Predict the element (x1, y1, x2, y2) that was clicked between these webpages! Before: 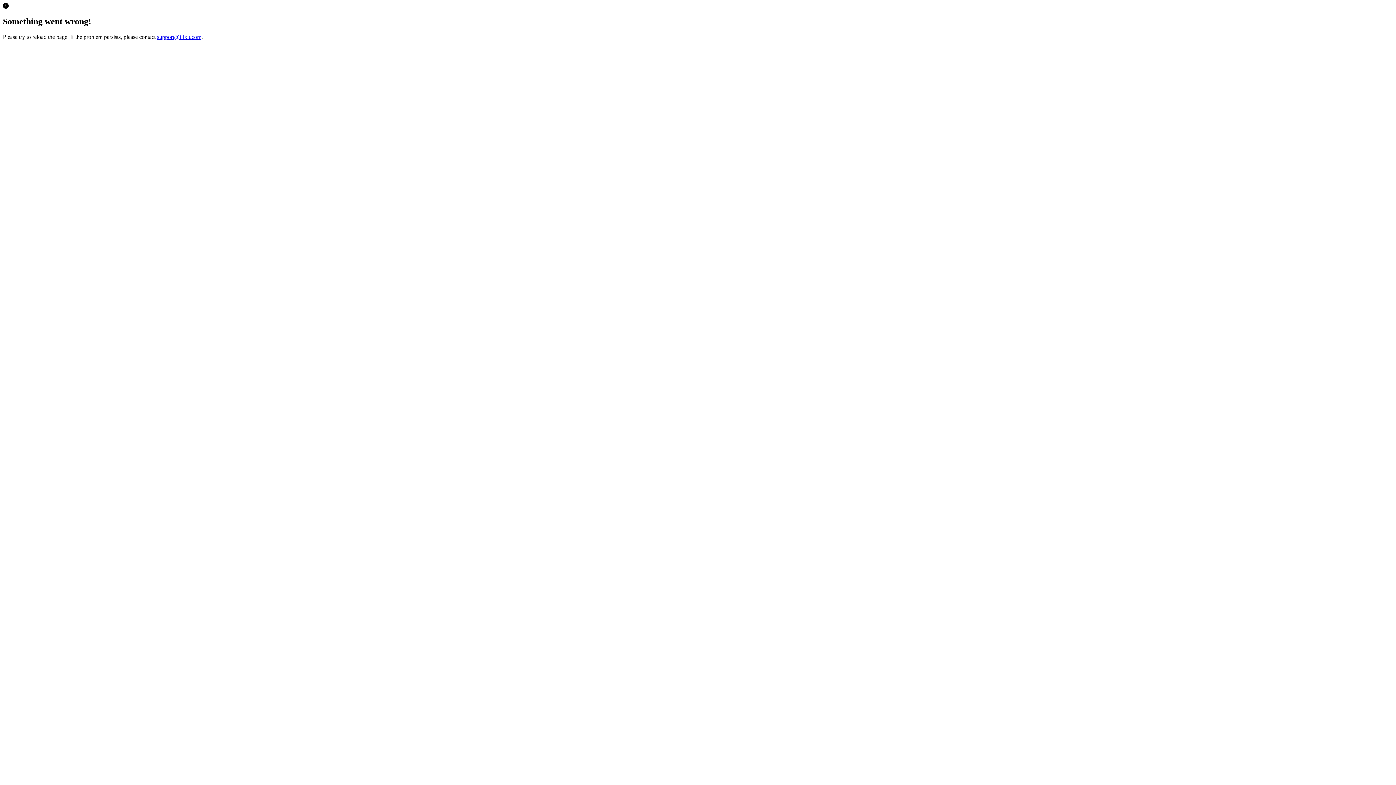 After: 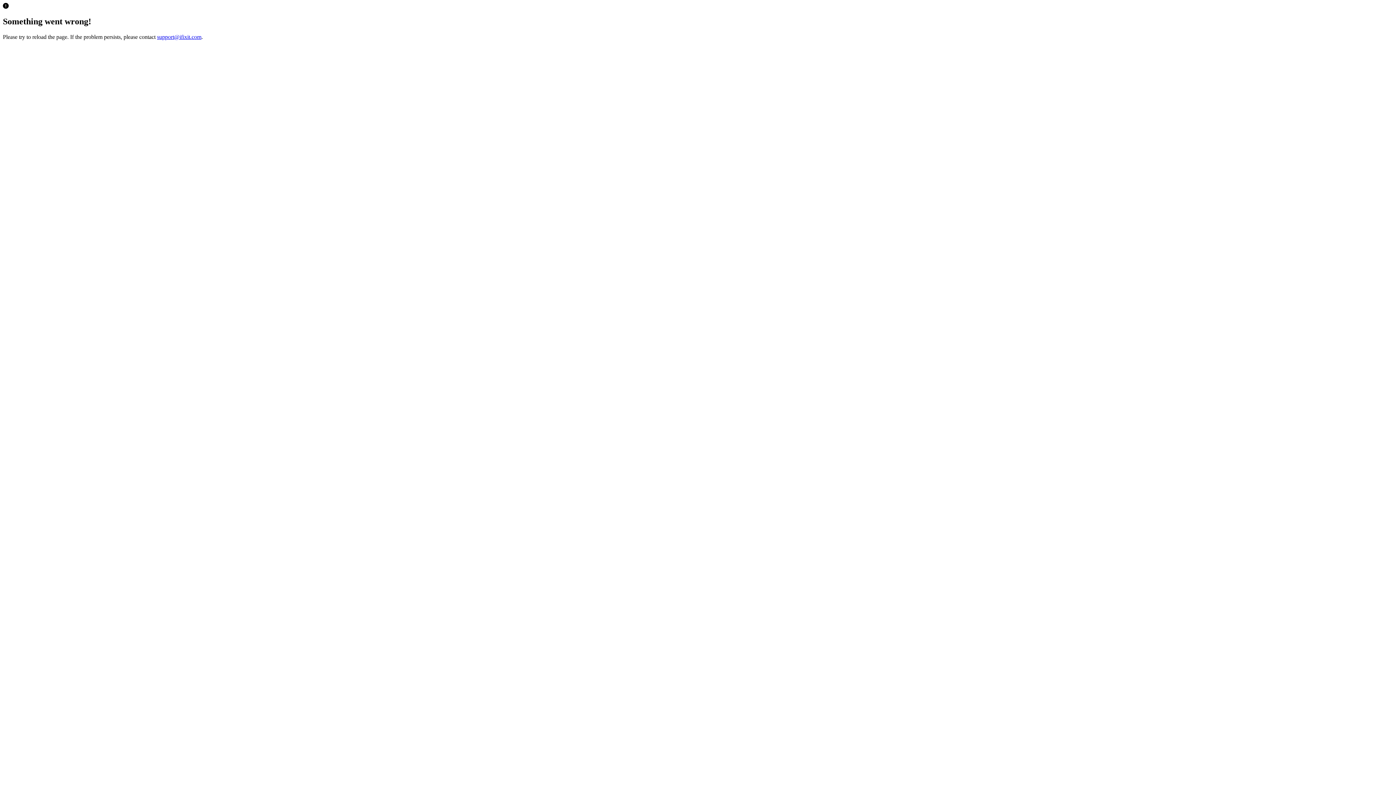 Action: label: support@ifixit.com bbox: (157, 33, 201, 39)